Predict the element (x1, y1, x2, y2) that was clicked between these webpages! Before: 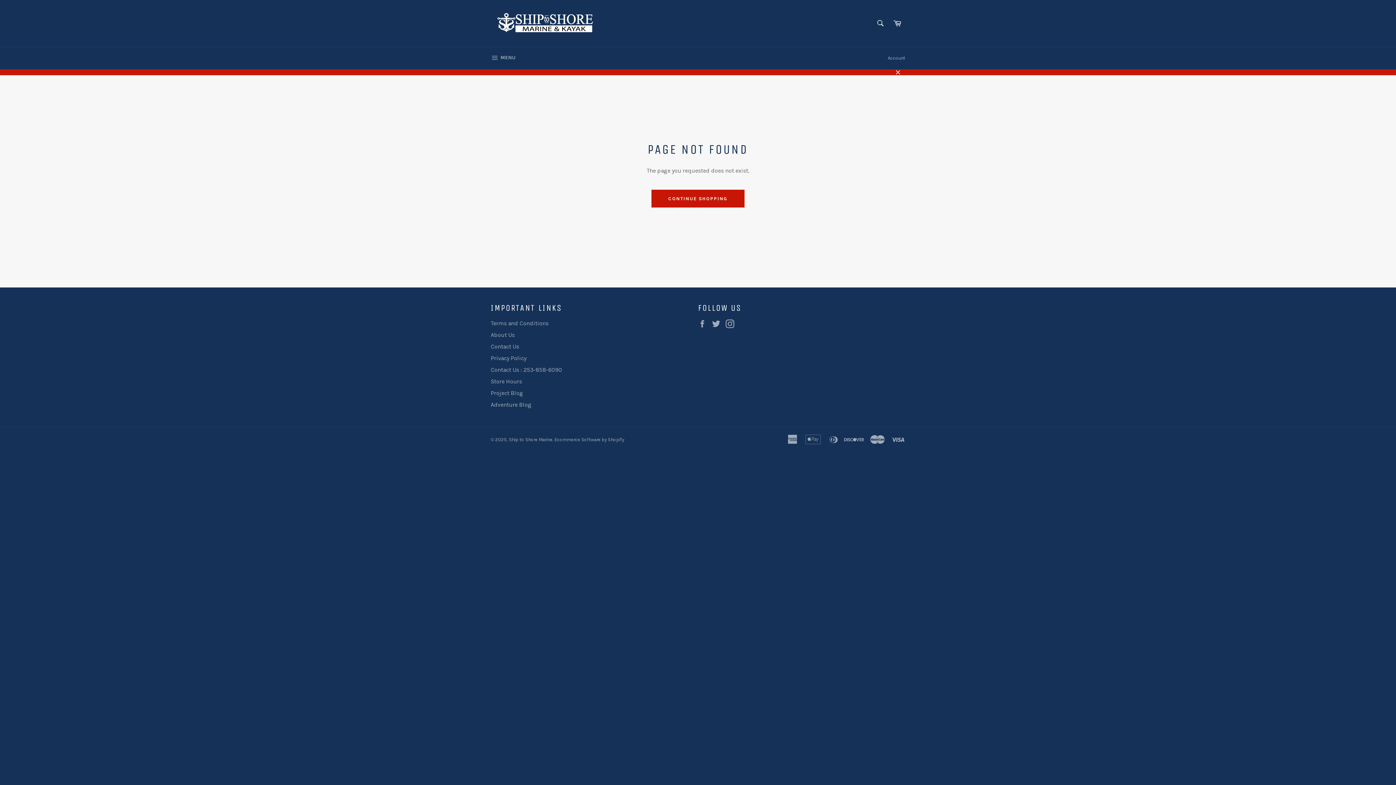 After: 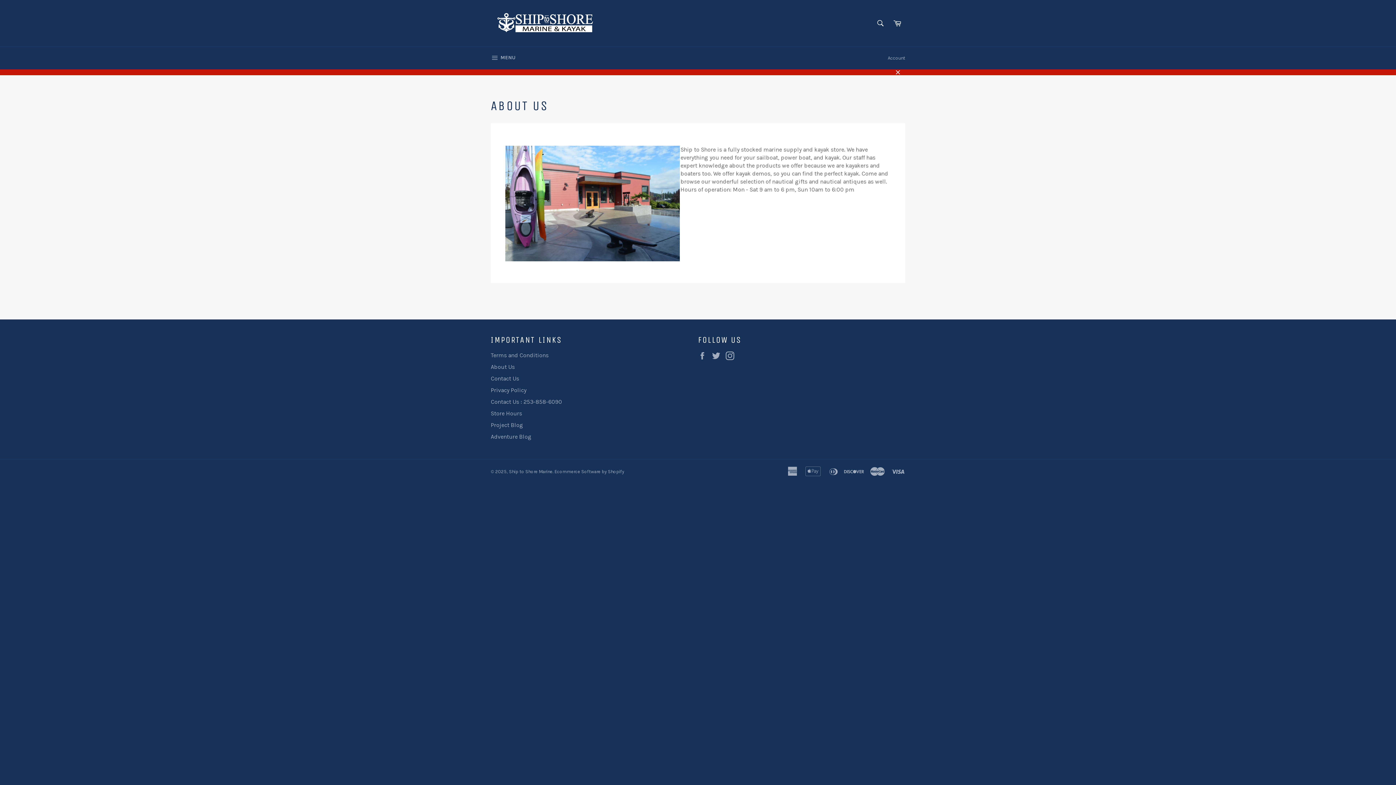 Action: bbox: (490, 331, 514, 338) label: About Us